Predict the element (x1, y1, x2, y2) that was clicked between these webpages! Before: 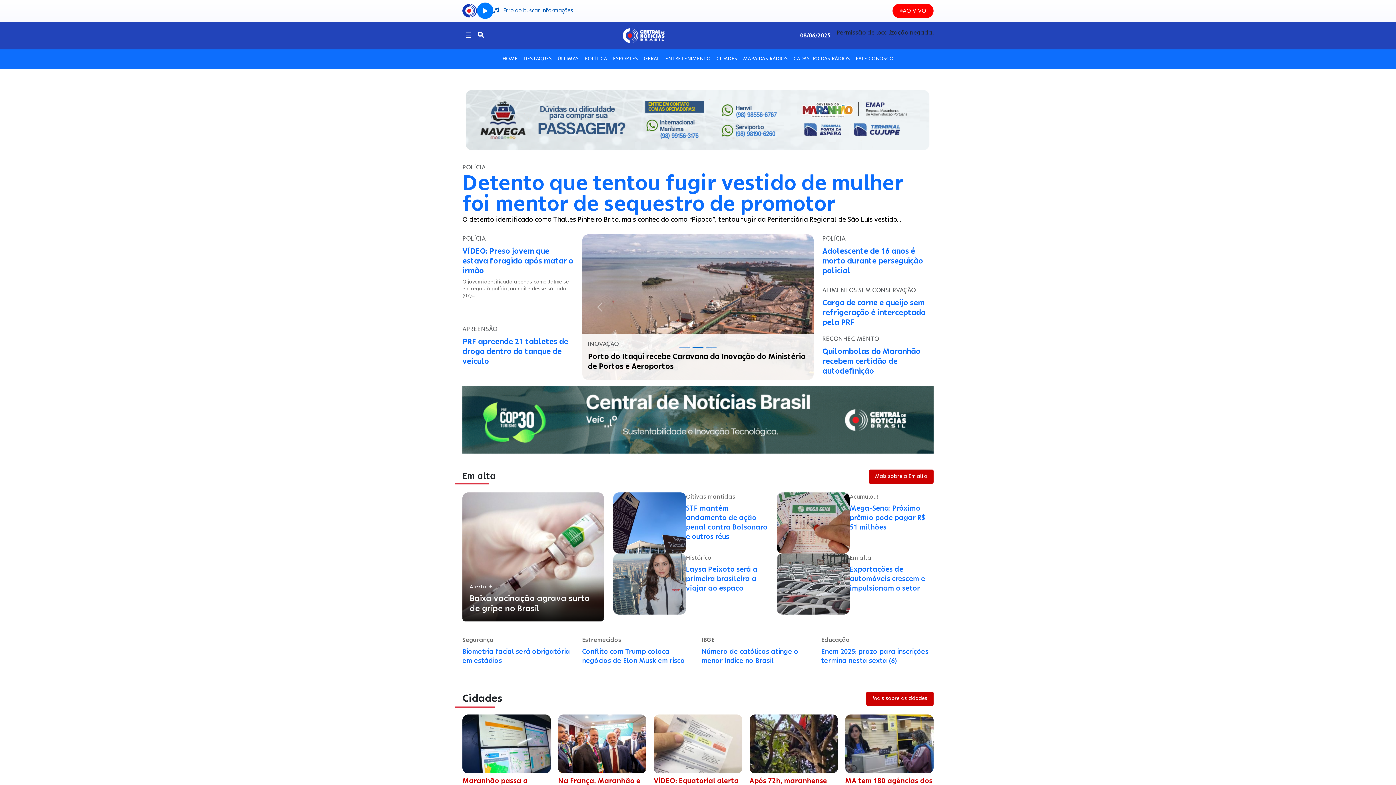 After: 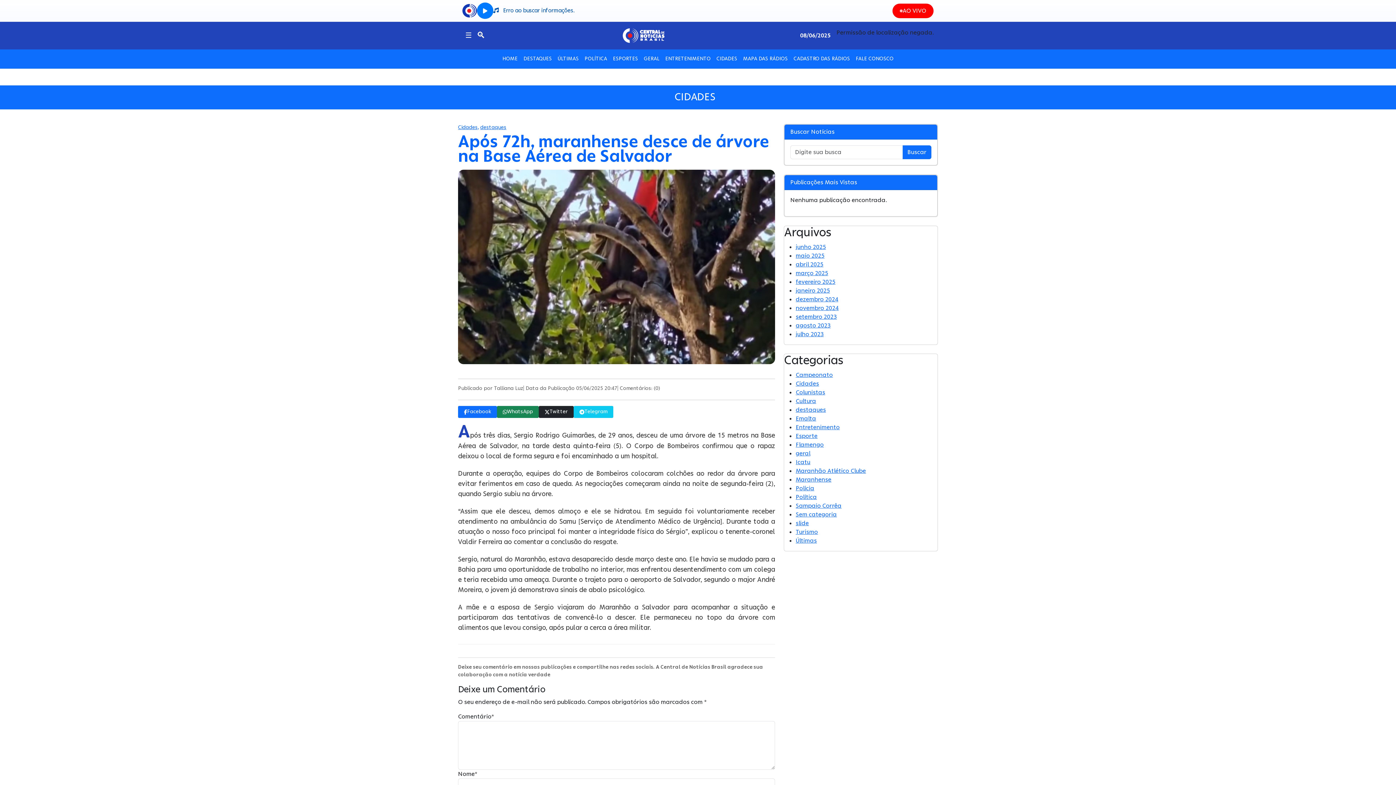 Action: bbox: (749, 714, 838, 836) label: Após 72h, maranhense desce de árvore na Base Aérea de Salvador

Data e Hora: 05/06/2025 às 20:47